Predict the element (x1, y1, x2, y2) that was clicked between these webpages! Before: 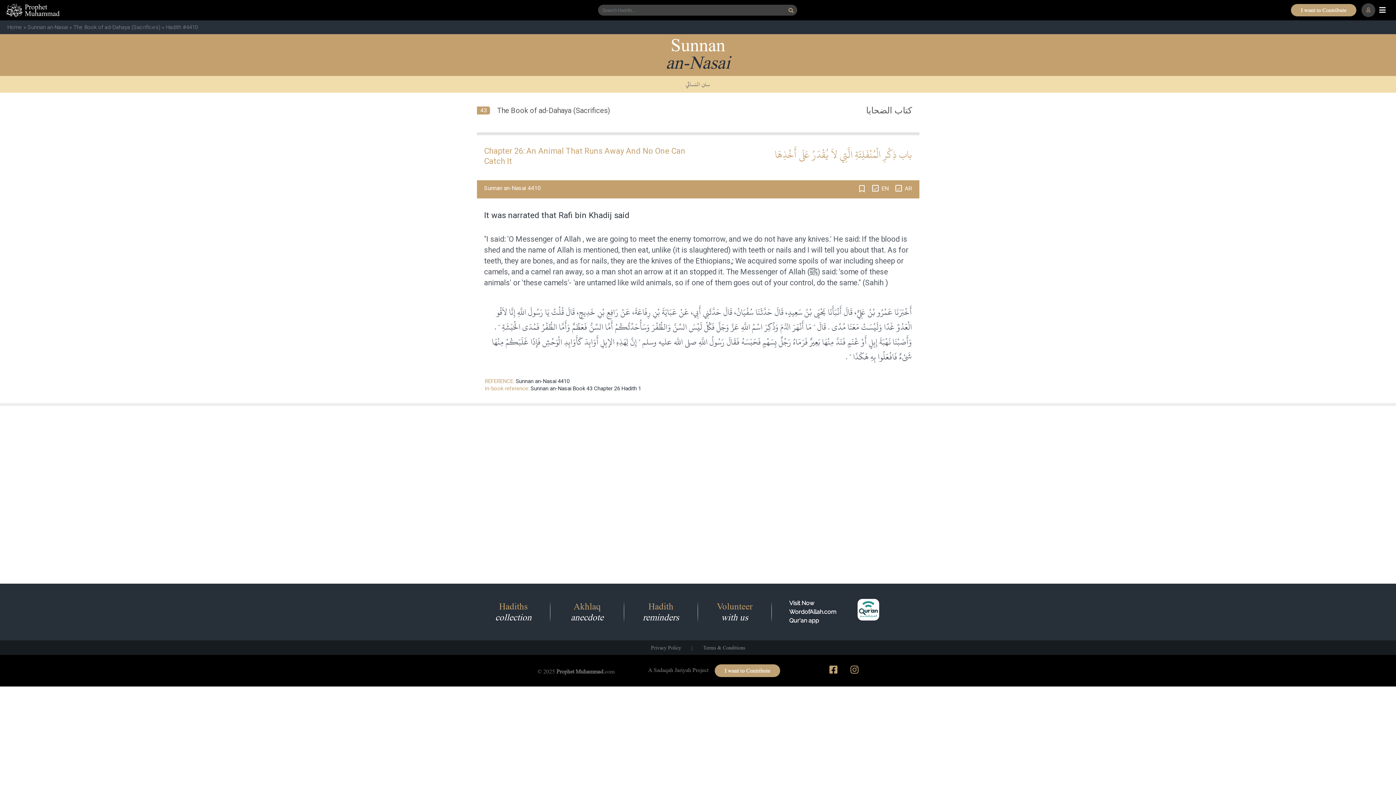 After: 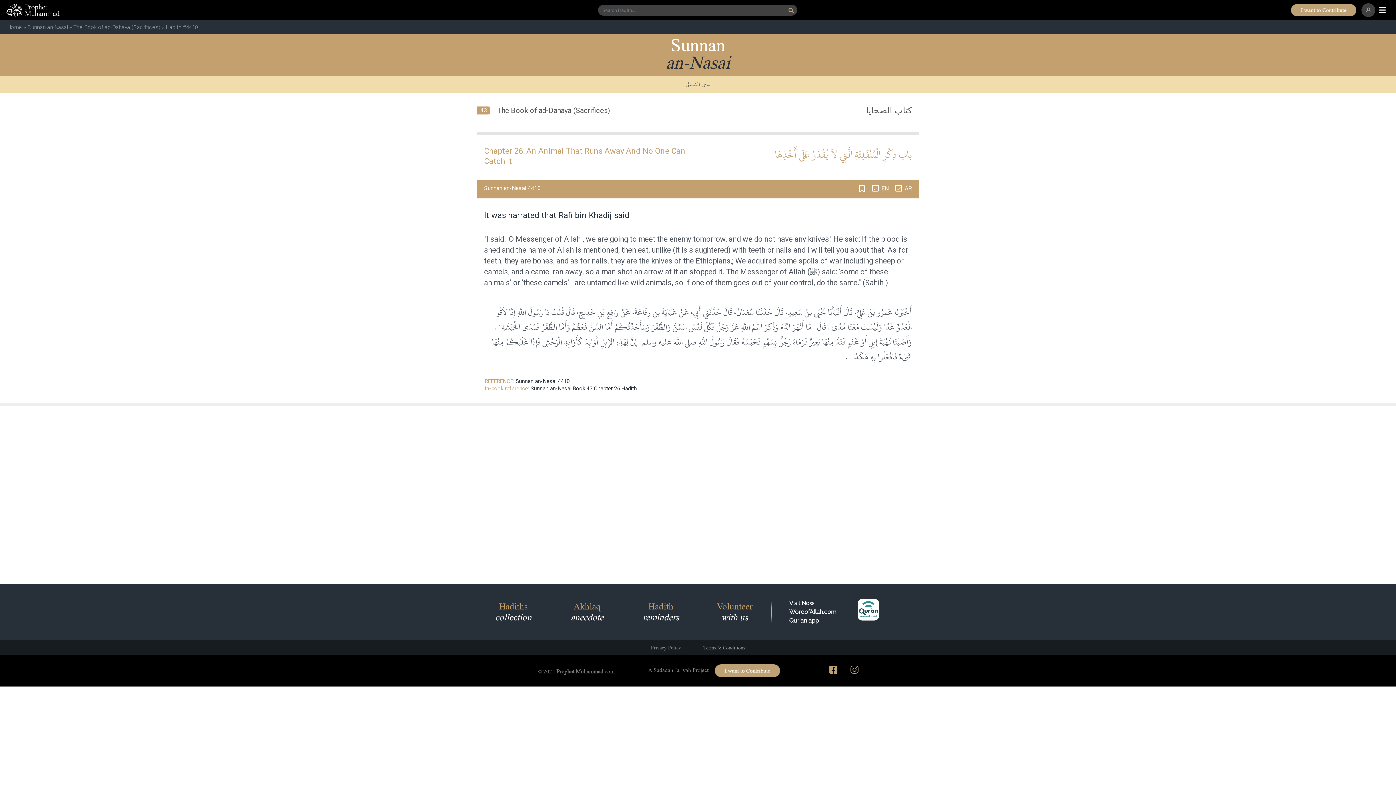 Action: bbox: (788, 4, 797, 15)